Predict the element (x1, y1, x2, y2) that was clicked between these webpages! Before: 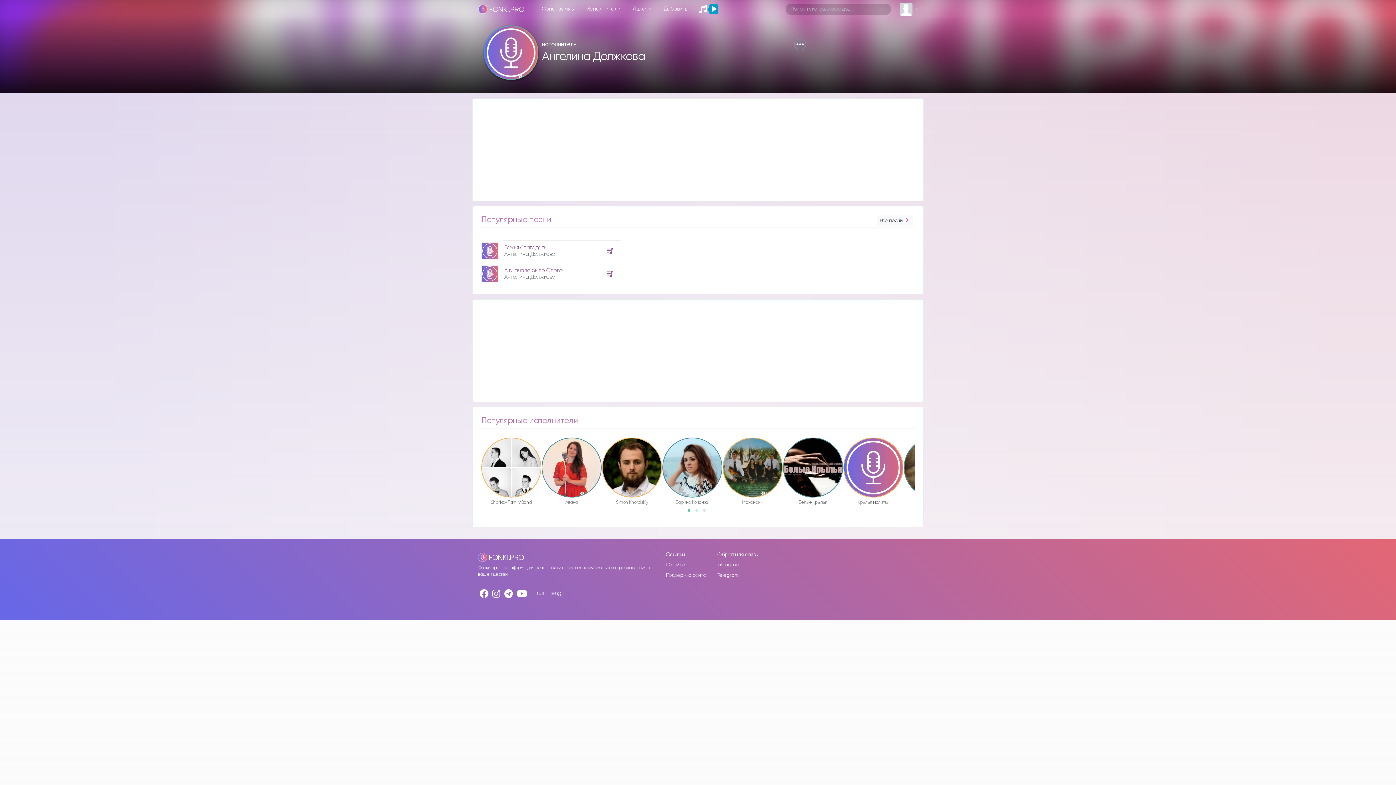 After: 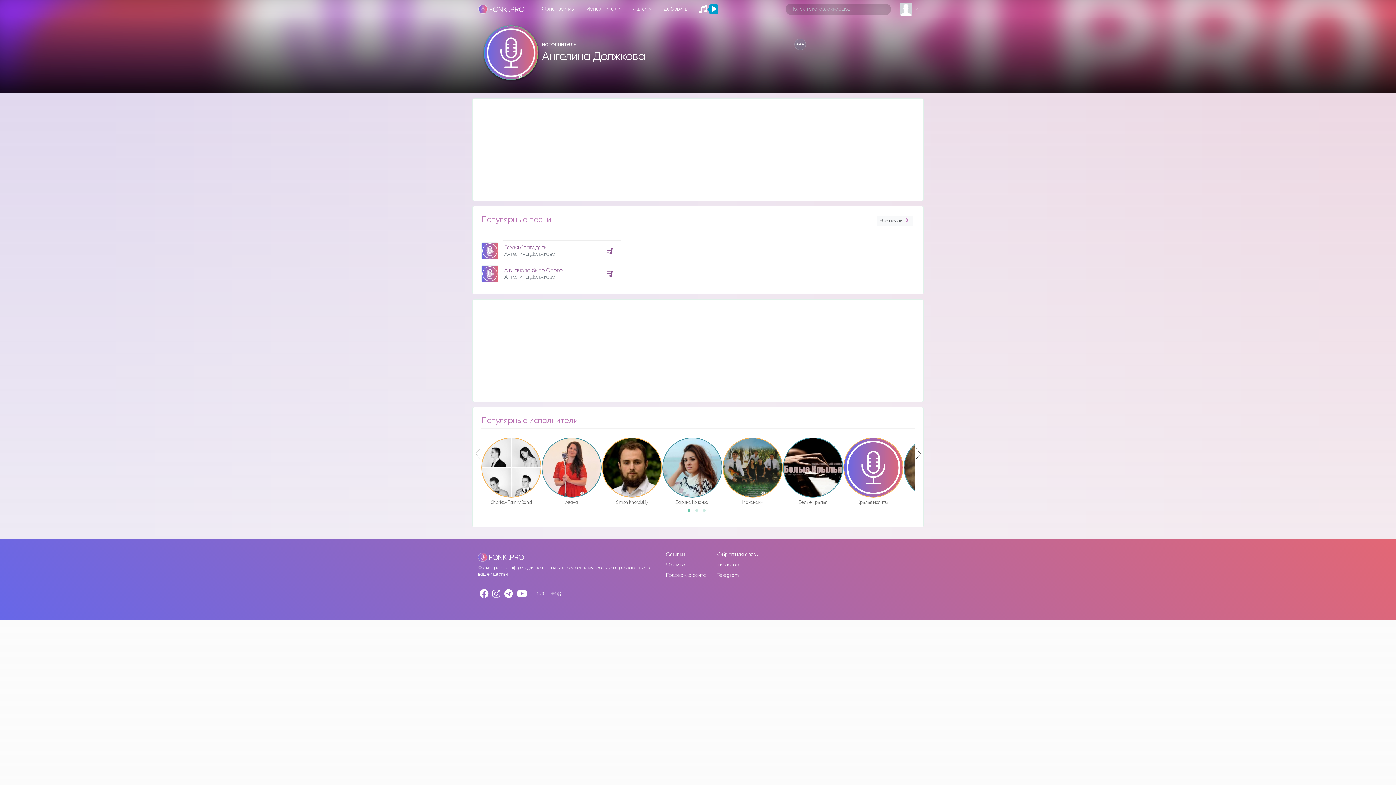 Action: bbox: (687, 509, 695, 516) label: 1